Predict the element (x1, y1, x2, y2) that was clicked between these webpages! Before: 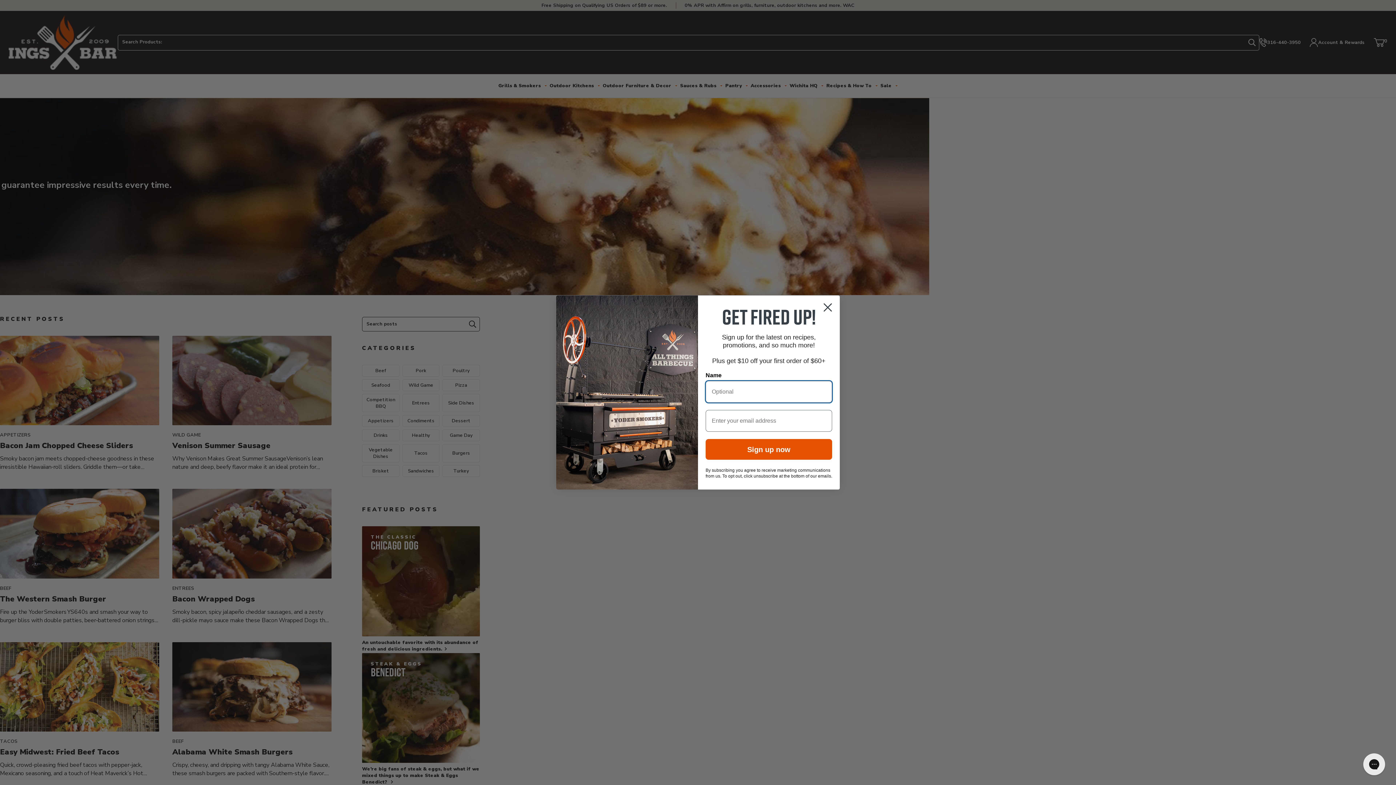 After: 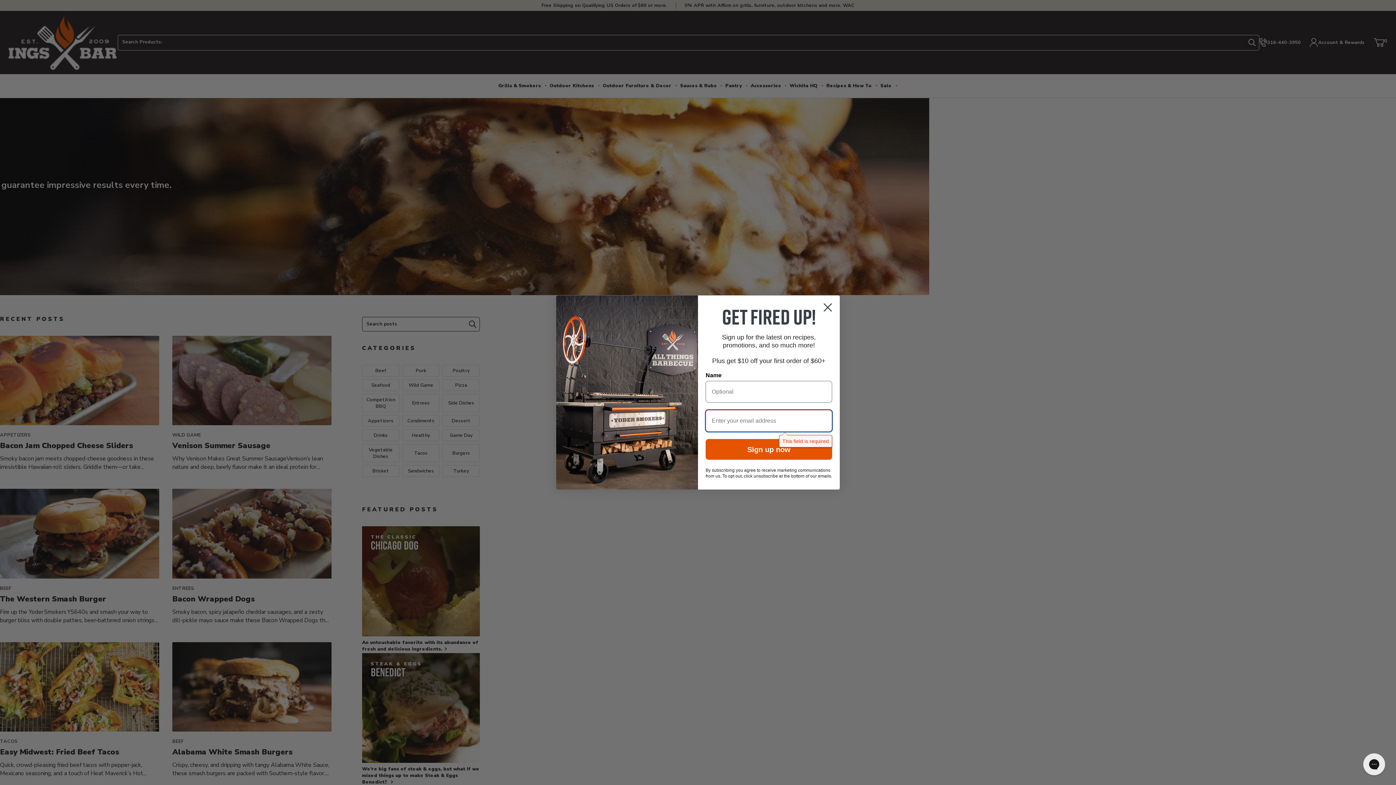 Action: bbox: (705, 439, 832, 460) label: Sign up now